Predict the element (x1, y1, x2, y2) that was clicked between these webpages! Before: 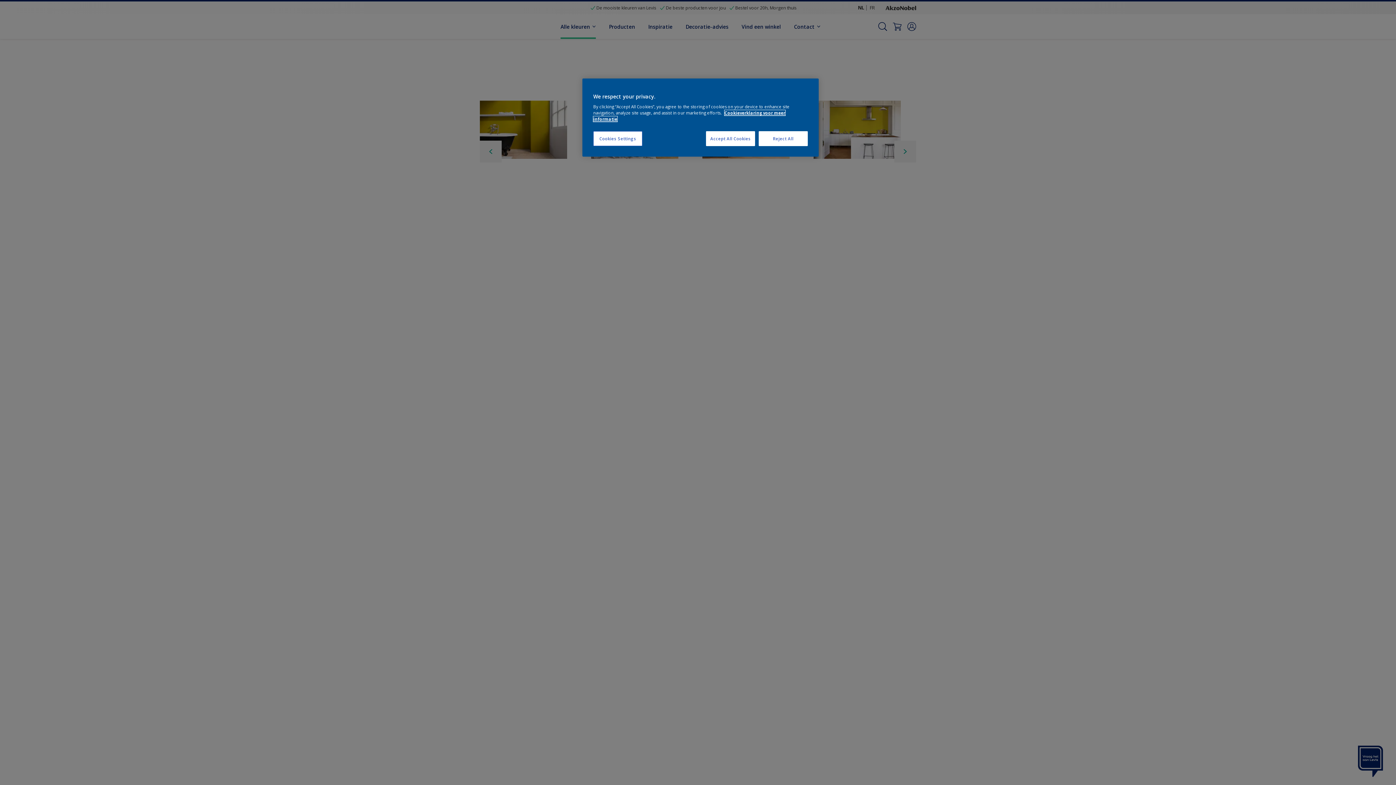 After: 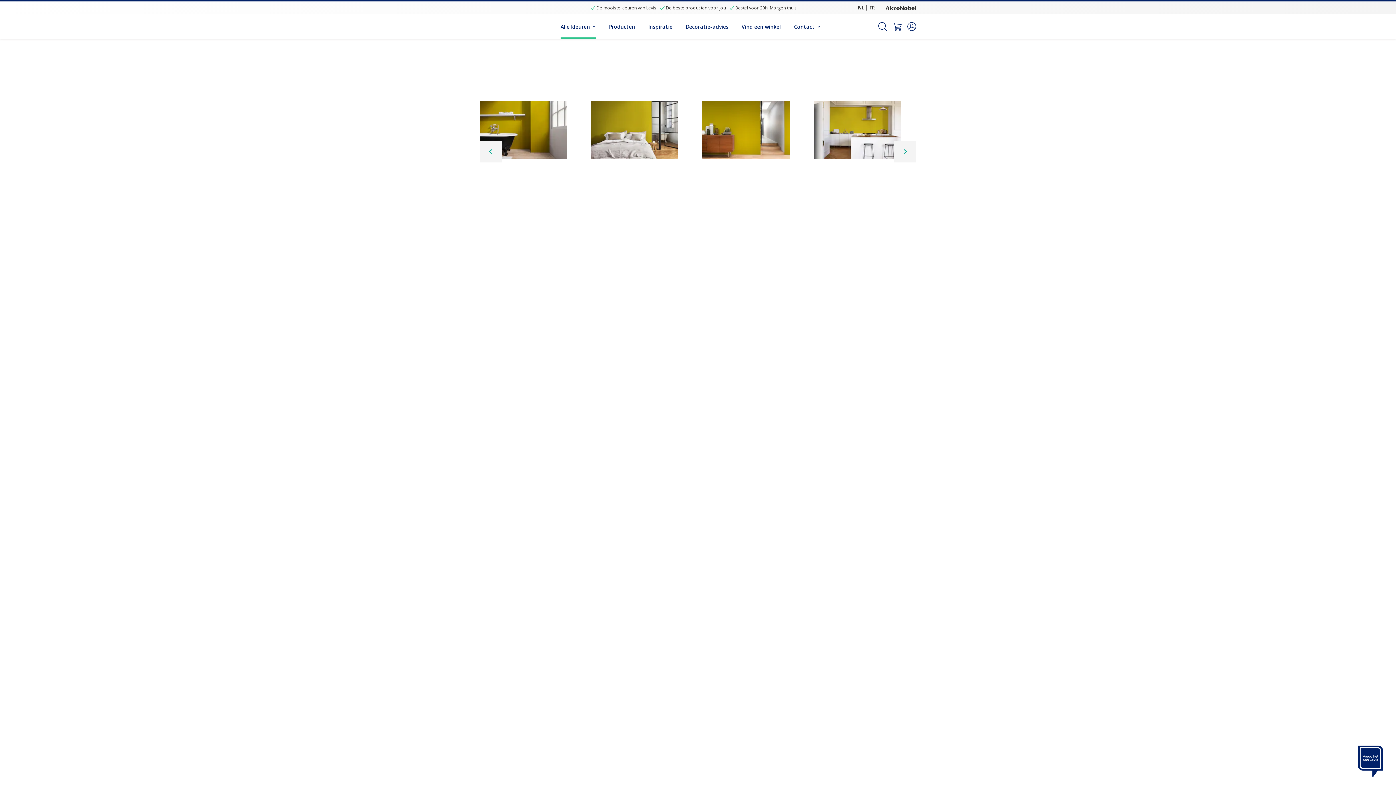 Action: label: Reject All bbox: (758, 131, 808, 146)